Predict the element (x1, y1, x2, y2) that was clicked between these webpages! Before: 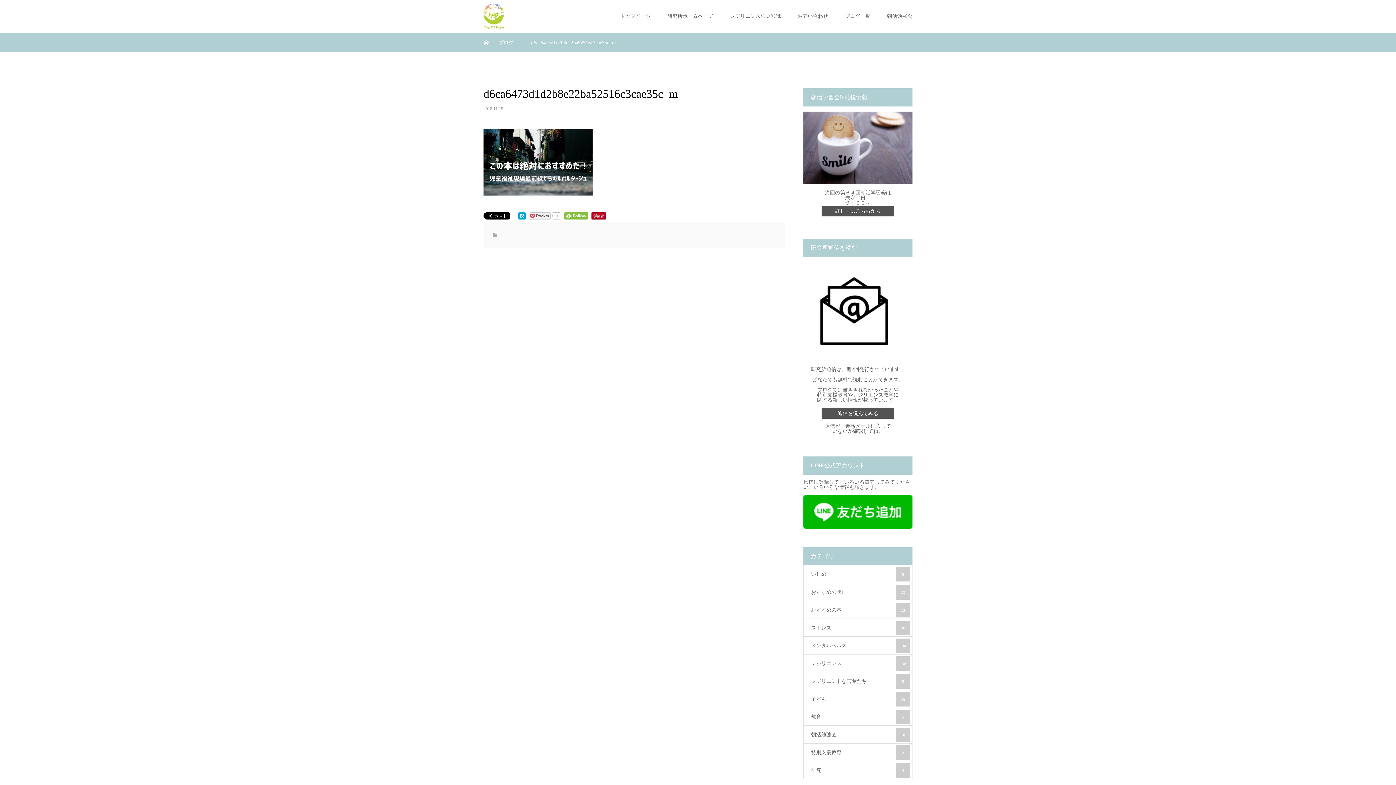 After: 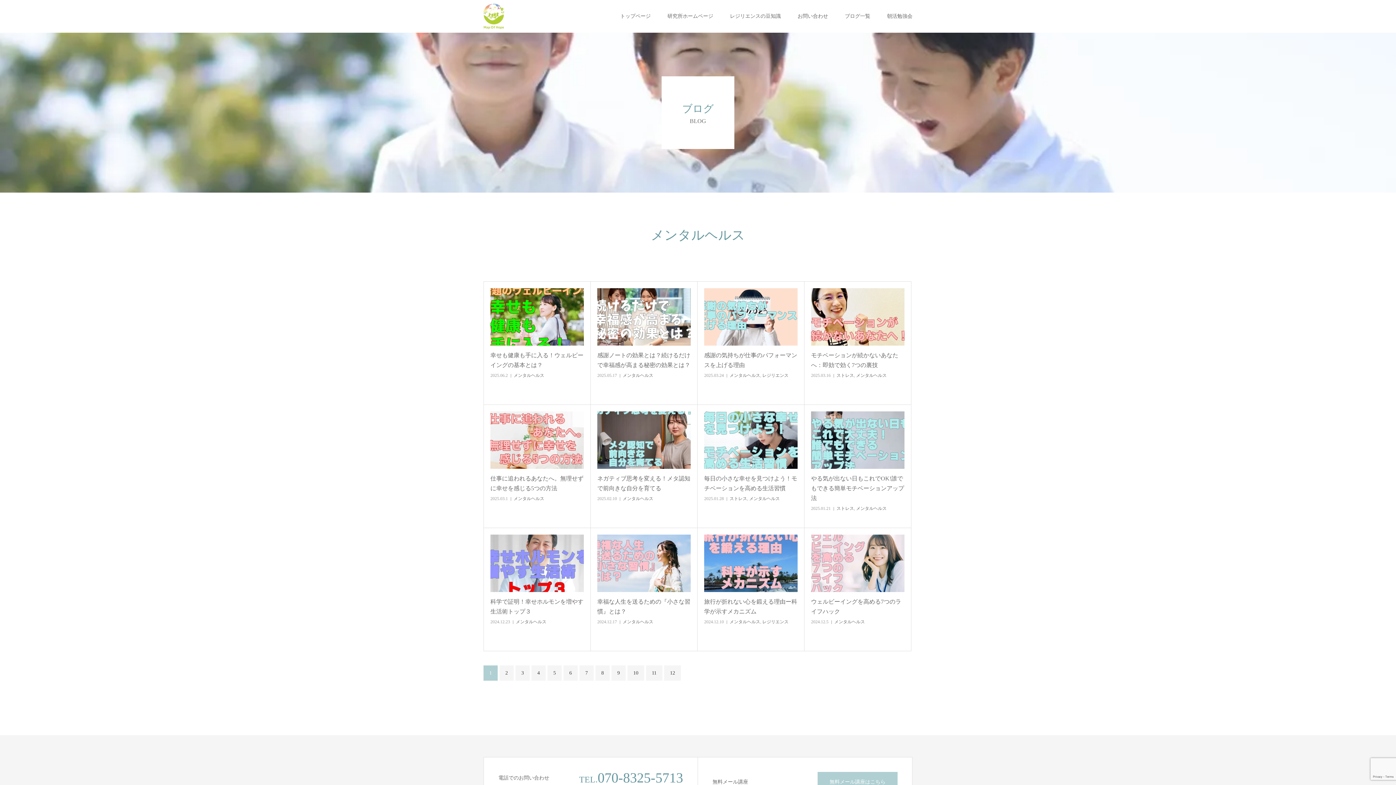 Action: bbox: (803, 636, 912, 654) label: メンタルヘルス
134